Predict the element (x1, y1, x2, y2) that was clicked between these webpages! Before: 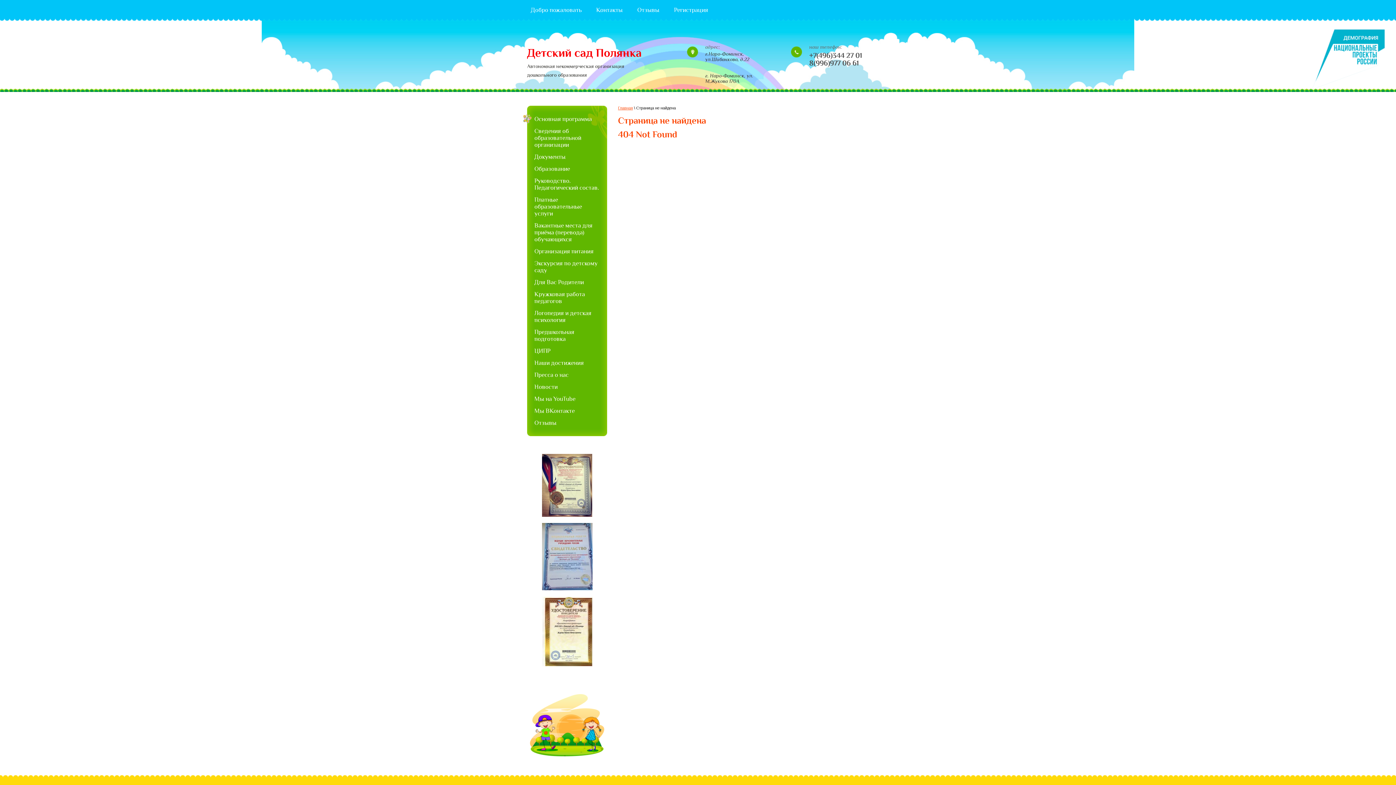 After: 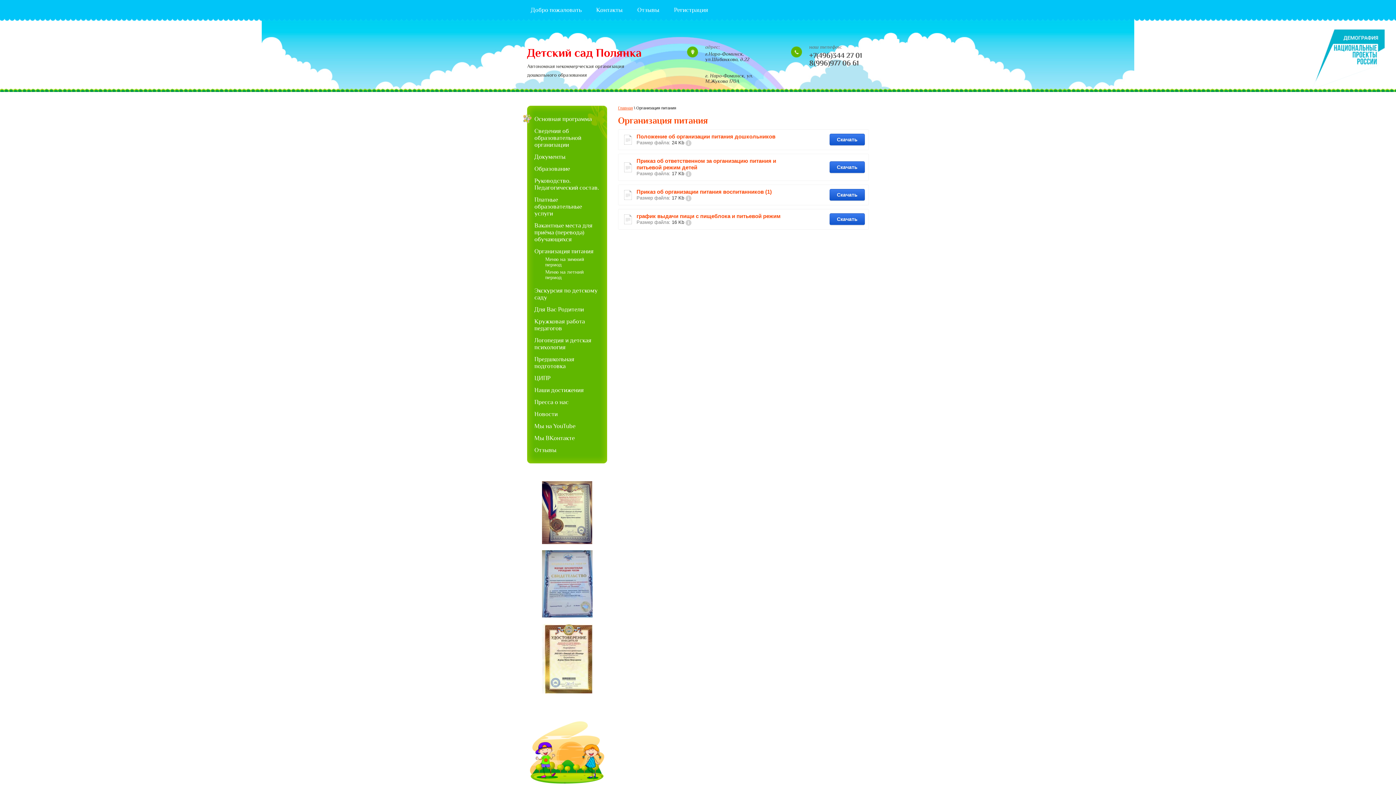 Action: label: Организация питания bbox: (534, 248, 593, 254)